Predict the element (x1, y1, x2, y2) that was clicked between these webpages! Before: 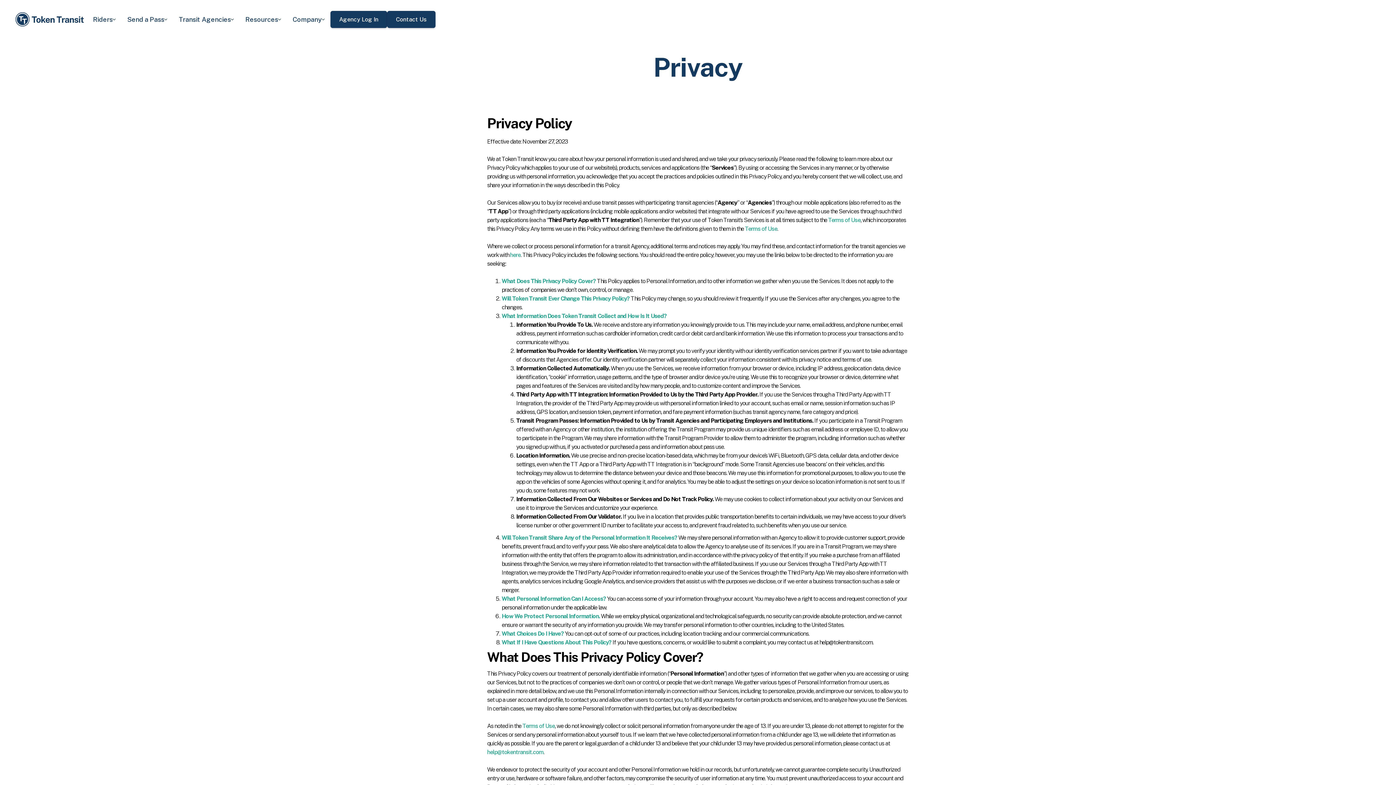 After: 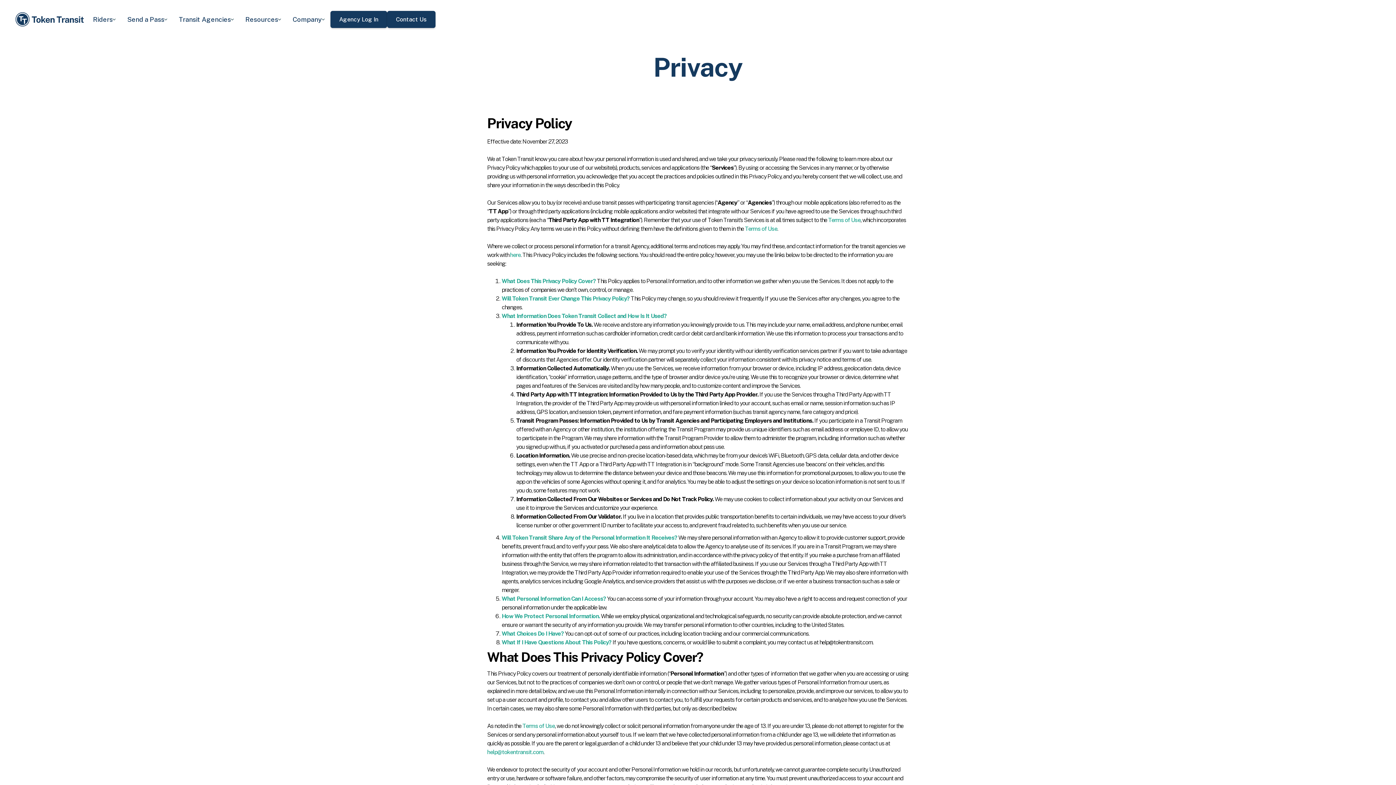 Action: bbox: (87, 5, 121, 33) label: Riders